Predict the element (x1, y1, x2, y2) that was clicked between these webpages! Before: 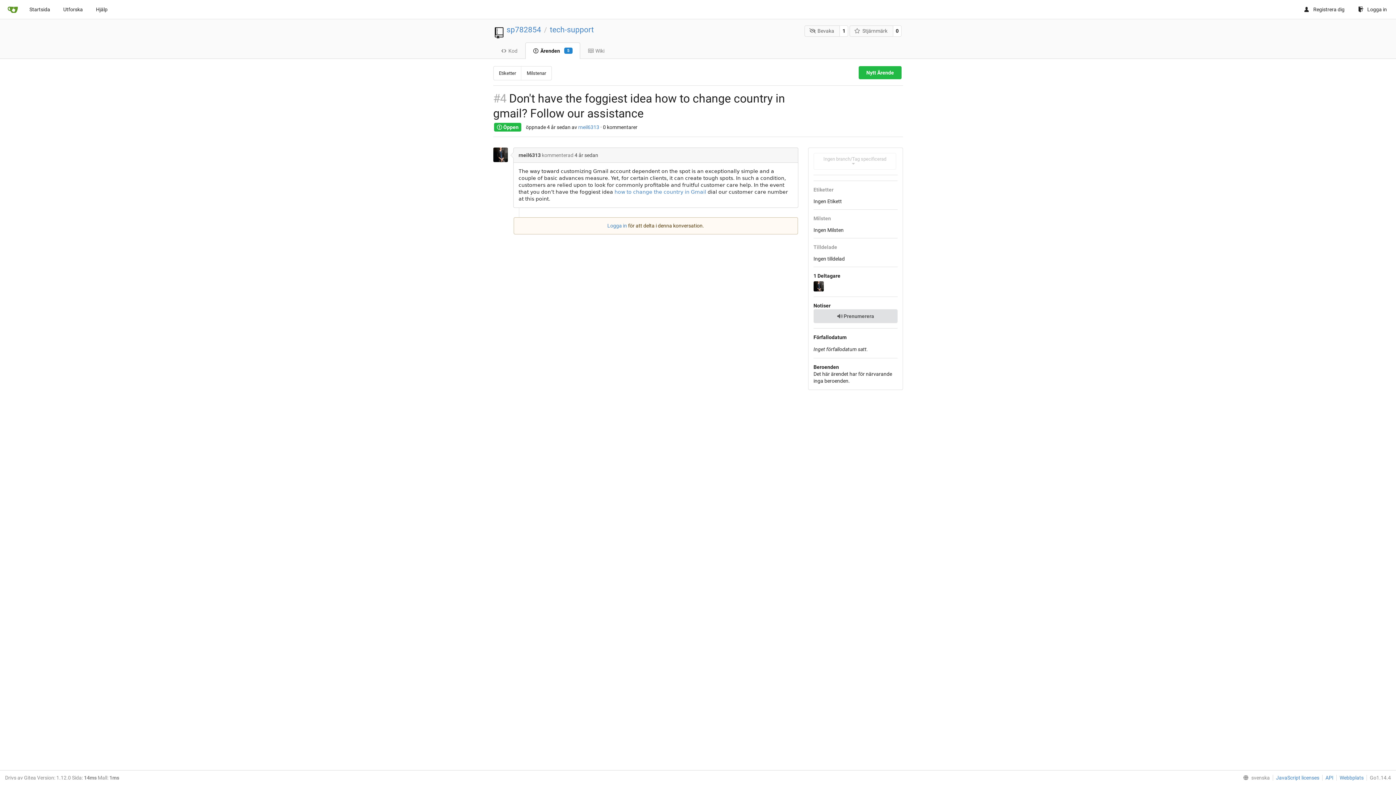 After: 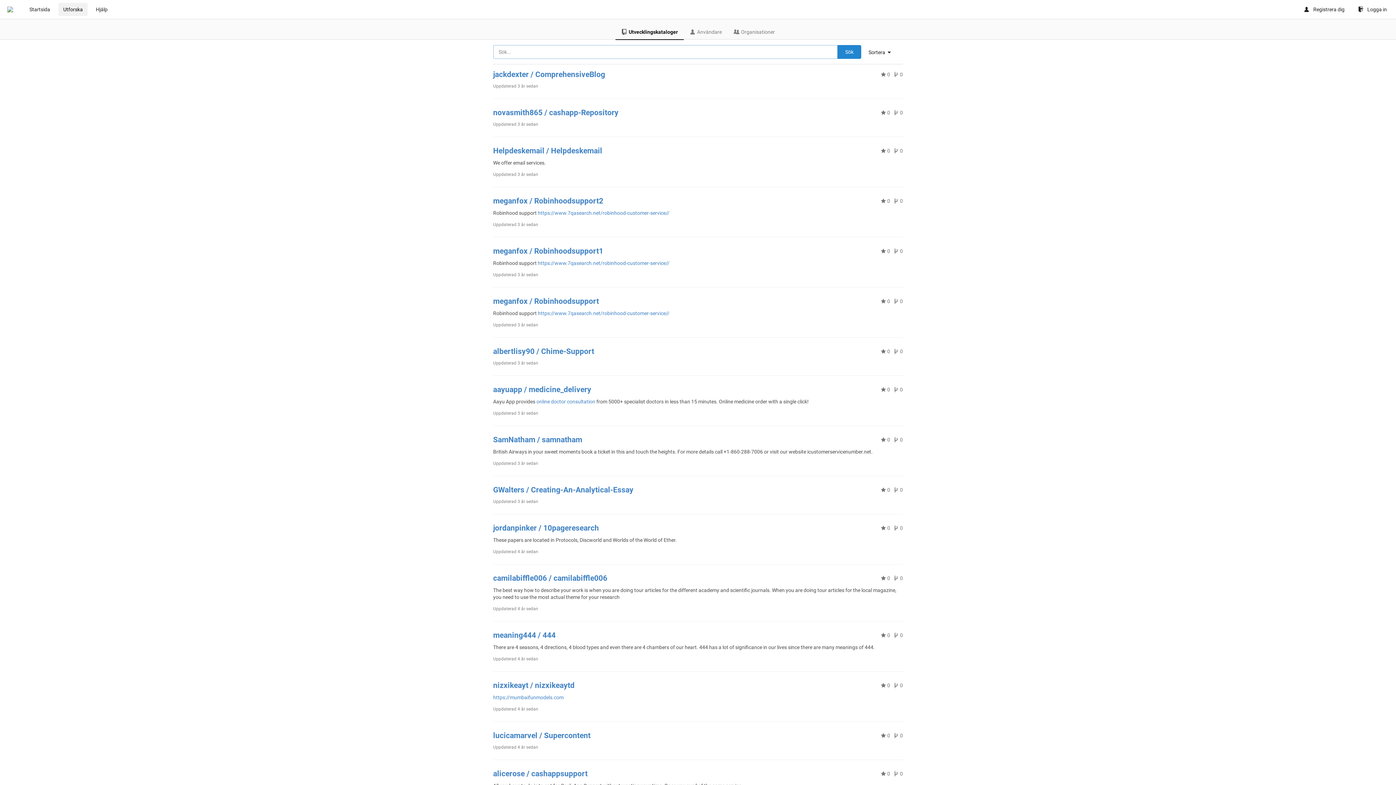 Action: label: Utforska bbox: (58, 2, 87, 16)